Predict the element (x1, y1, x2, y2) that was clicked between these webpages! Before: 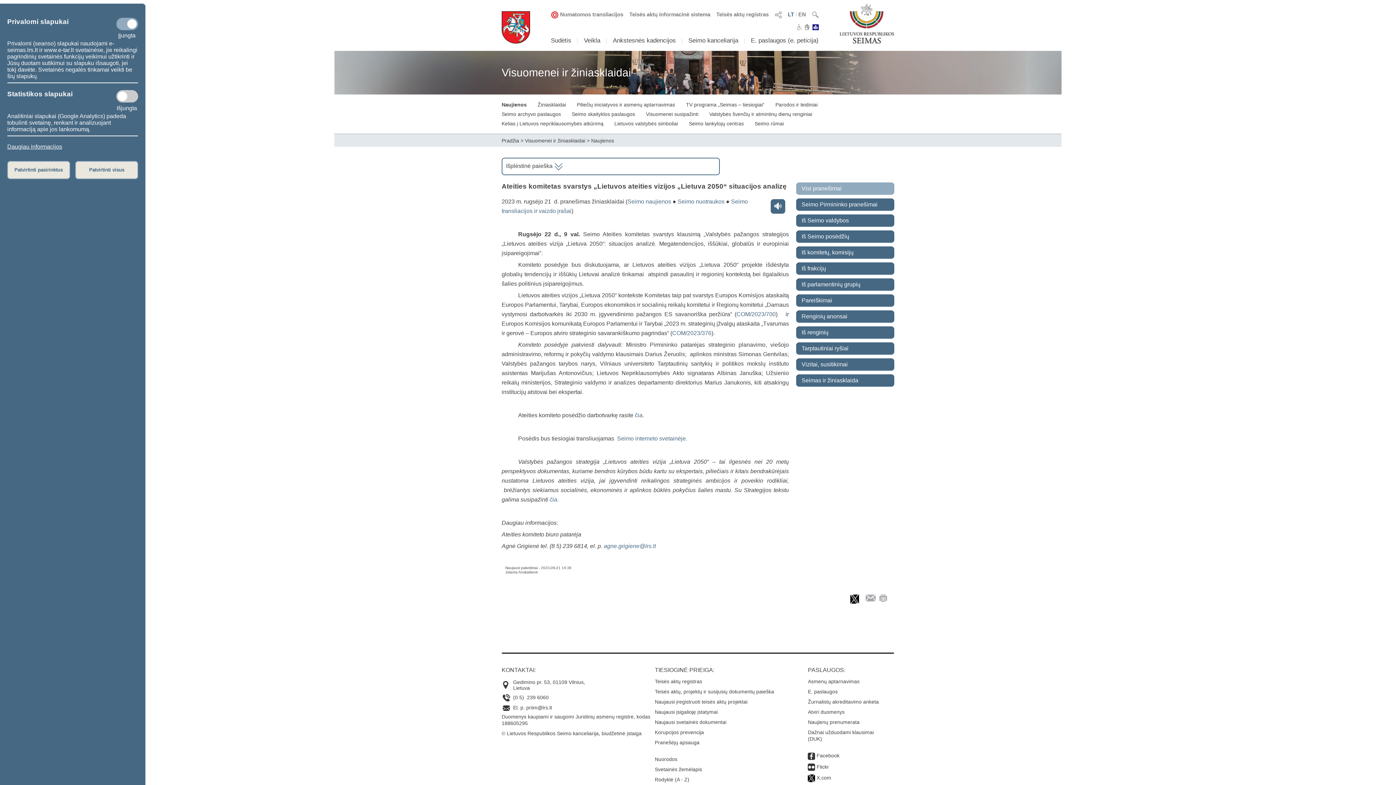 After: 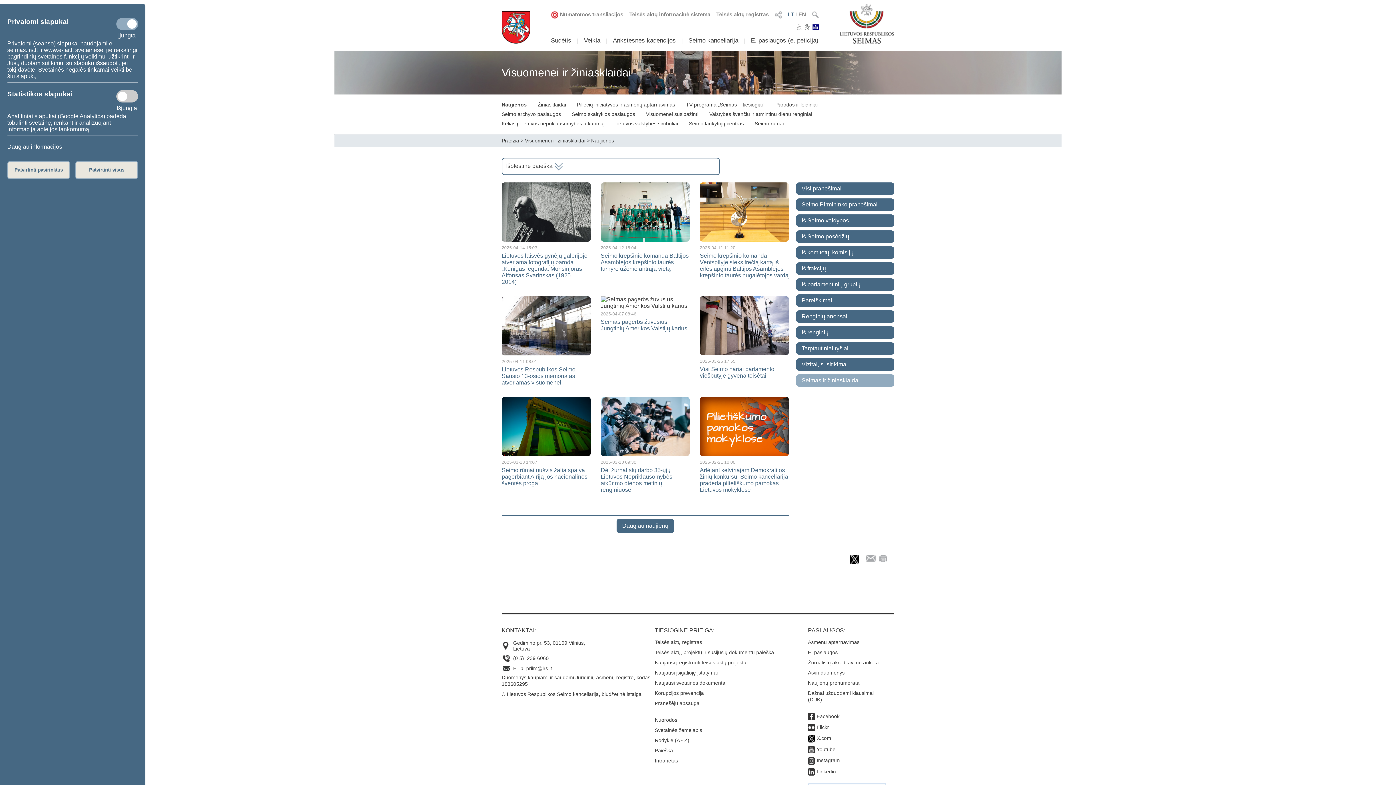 Action: bbox: (796, 374, 894, 386) label: Seimas ir žiniasklaida